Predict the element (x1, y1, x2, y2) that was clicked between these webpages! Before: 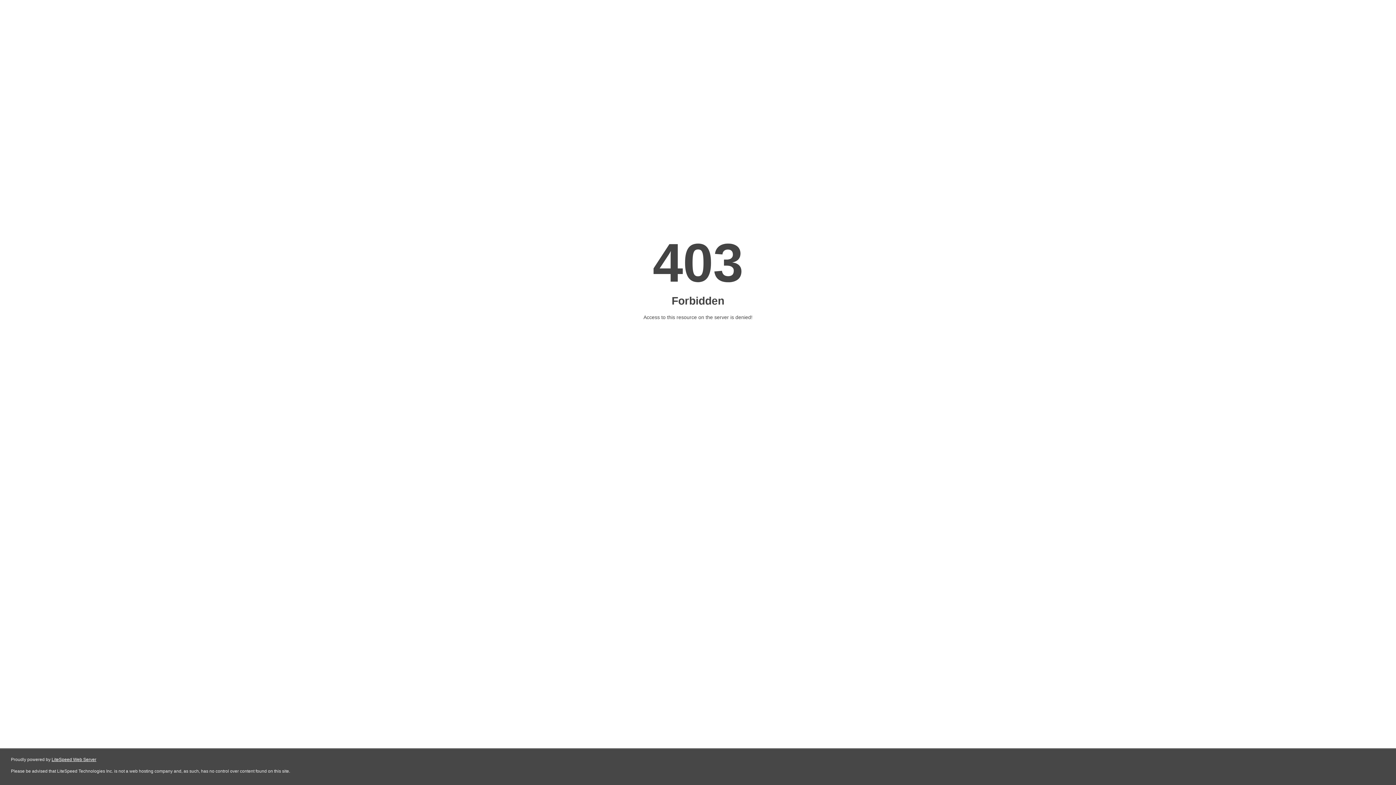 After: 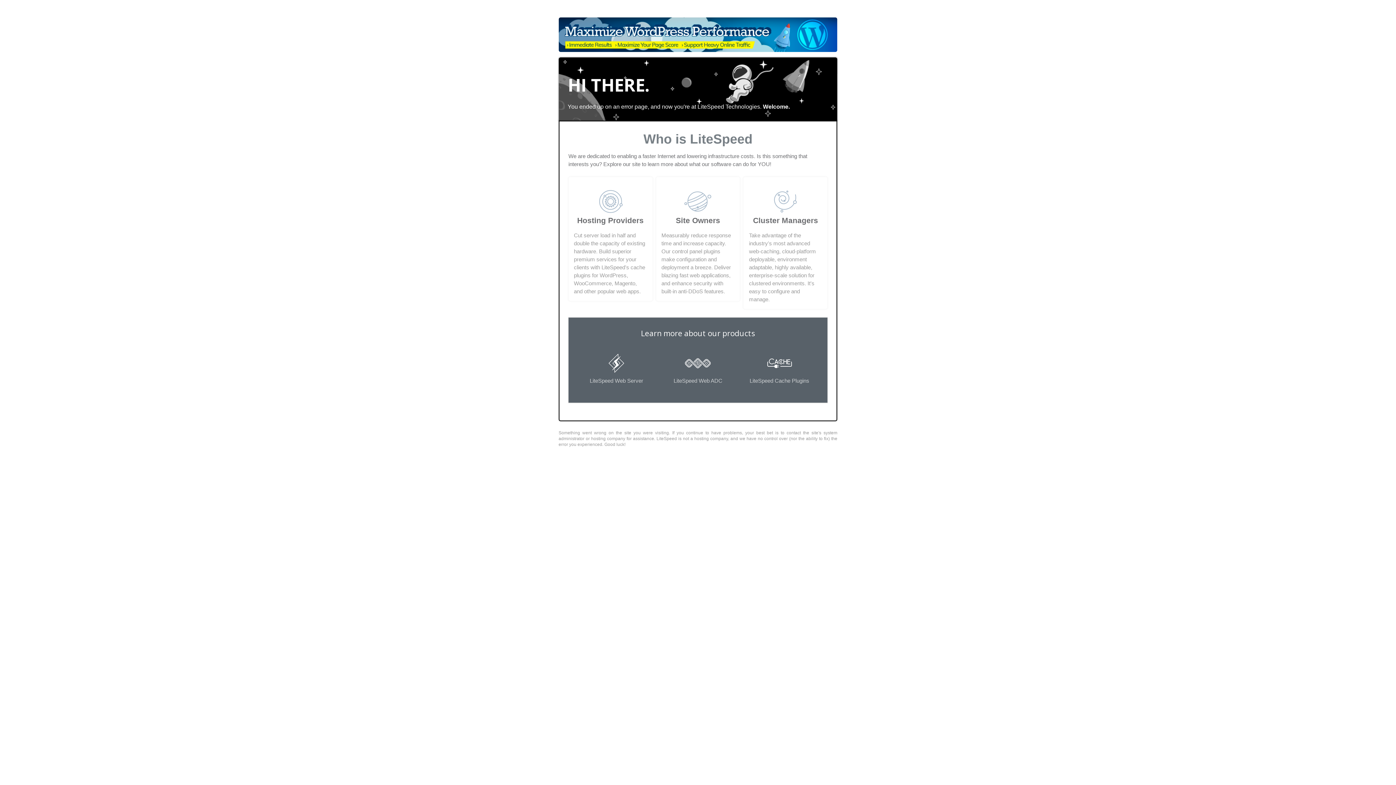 Action: bbox: (51, 757, 96, 762) label: LiteSpeed Web Server